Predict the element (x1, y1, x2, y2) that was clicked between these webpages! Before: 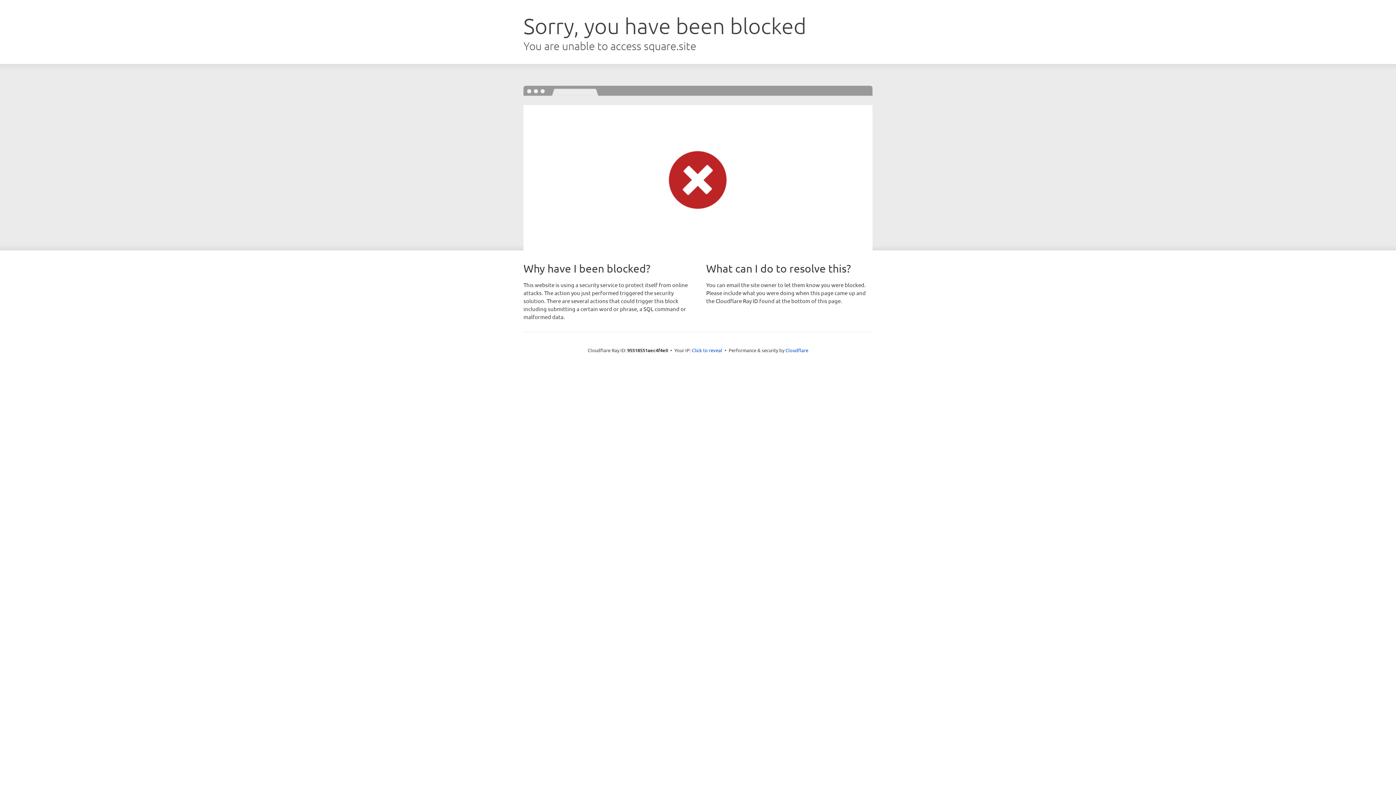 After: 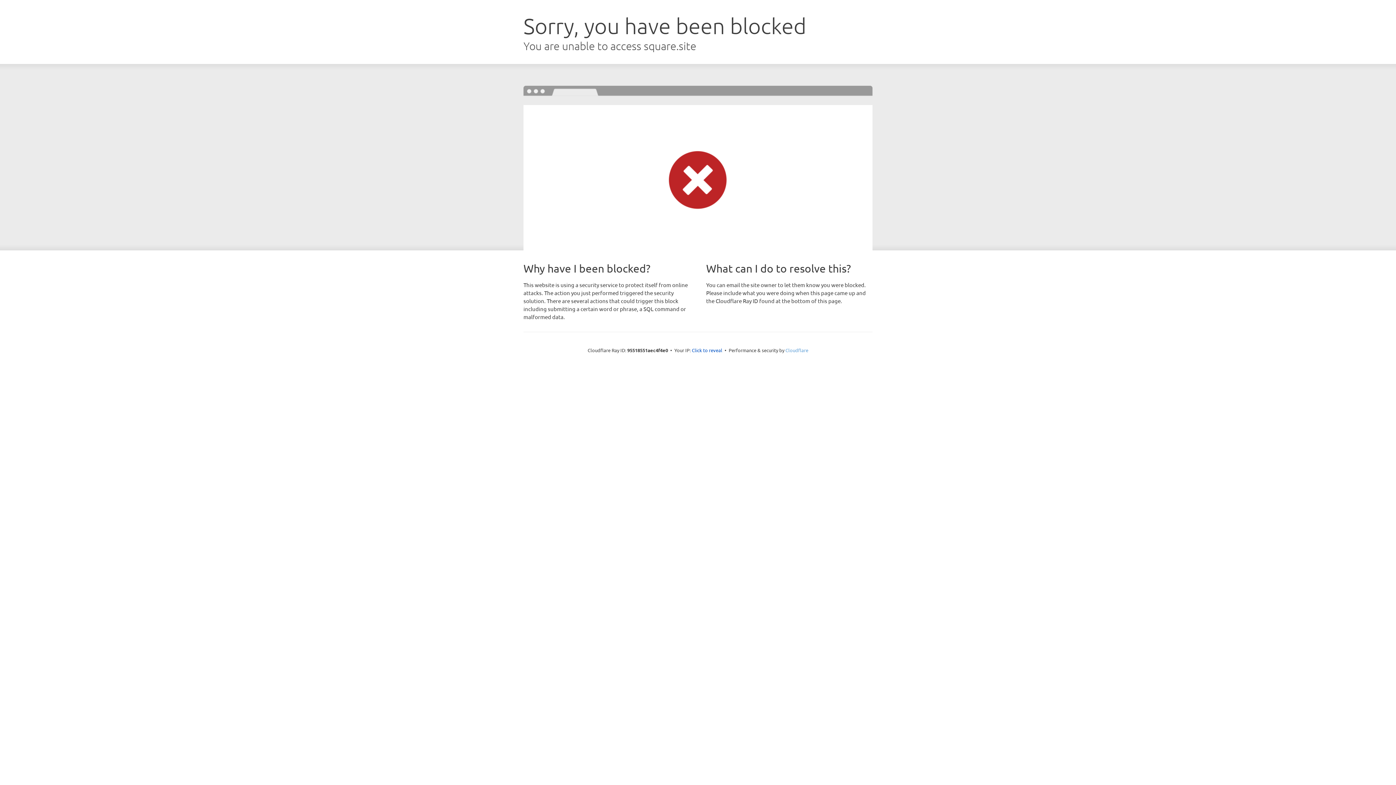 Action: label: Cloudflare bbox: (785, 347, 808, 353)